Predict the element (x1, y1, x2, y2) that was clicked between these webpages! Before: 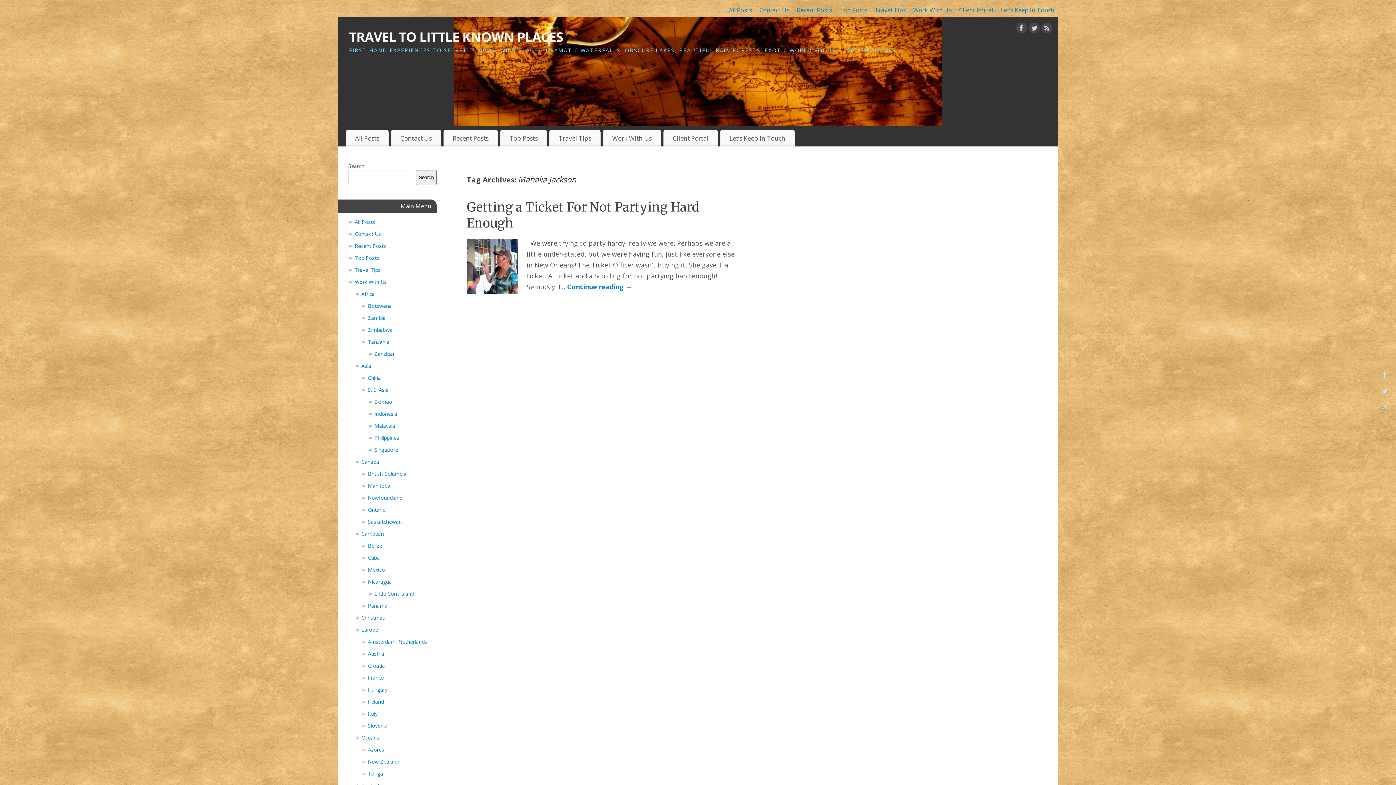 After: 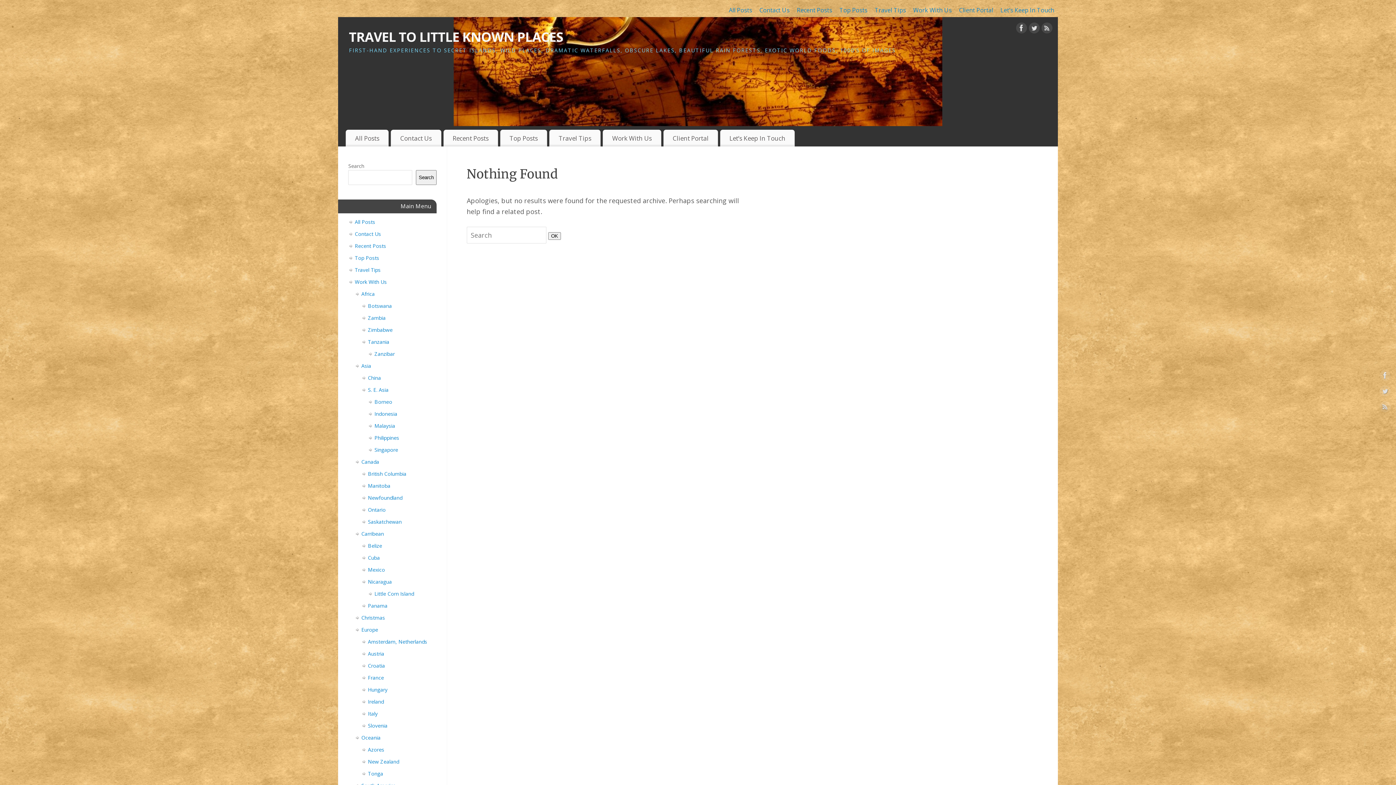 Action: bbox: (368, 314, 385, 321) label: Zambia